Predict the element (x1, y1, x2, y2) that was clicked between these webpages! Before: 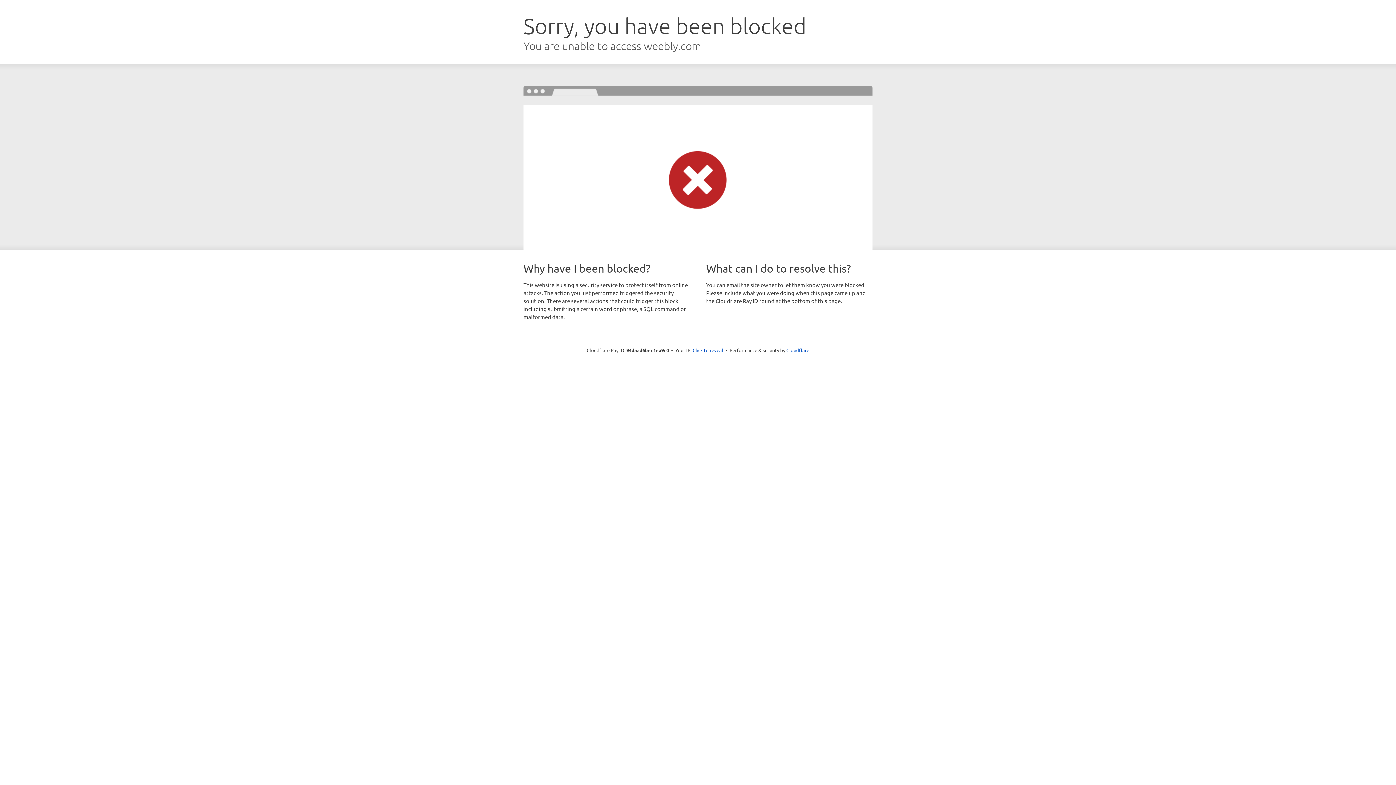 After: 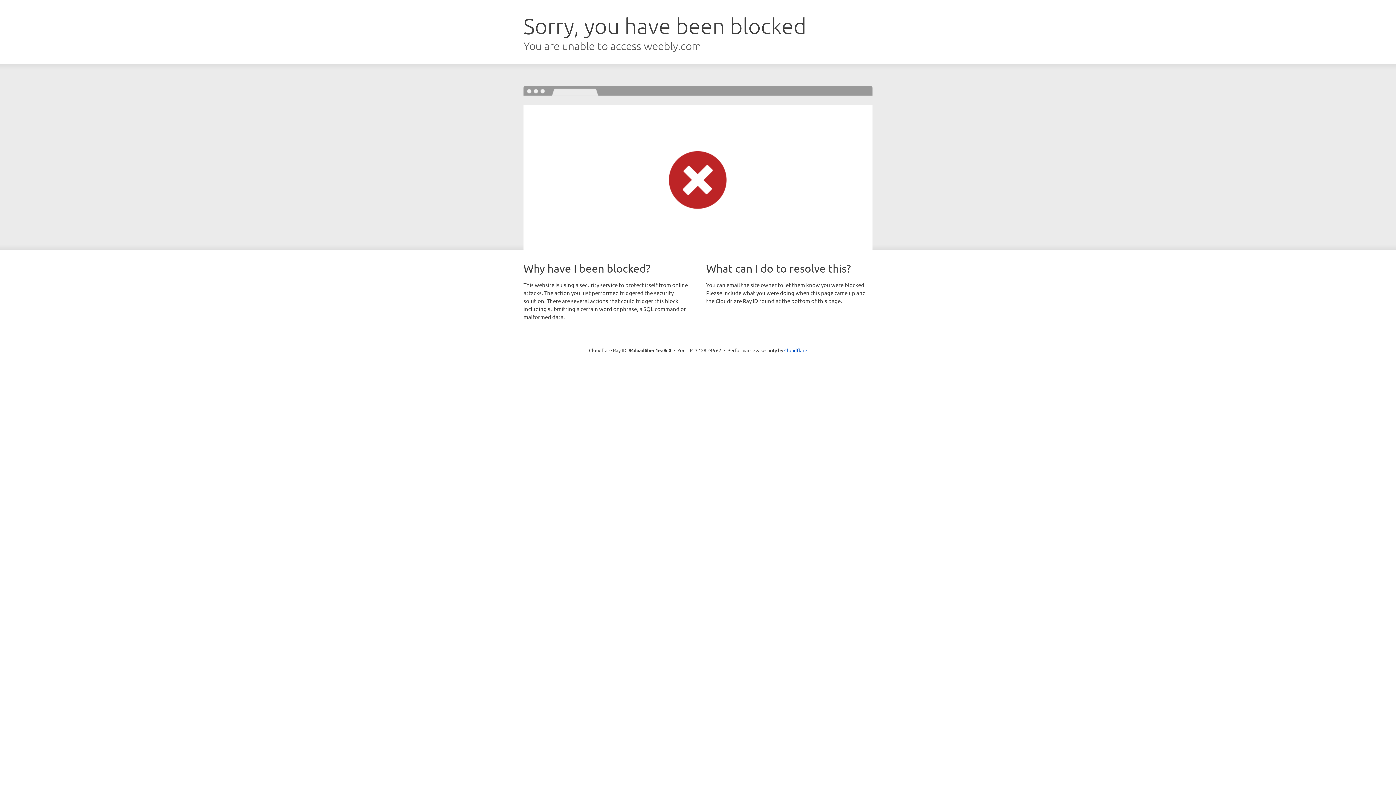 Action: label: Click to reveal bbox: (692, 346, 723, 353)